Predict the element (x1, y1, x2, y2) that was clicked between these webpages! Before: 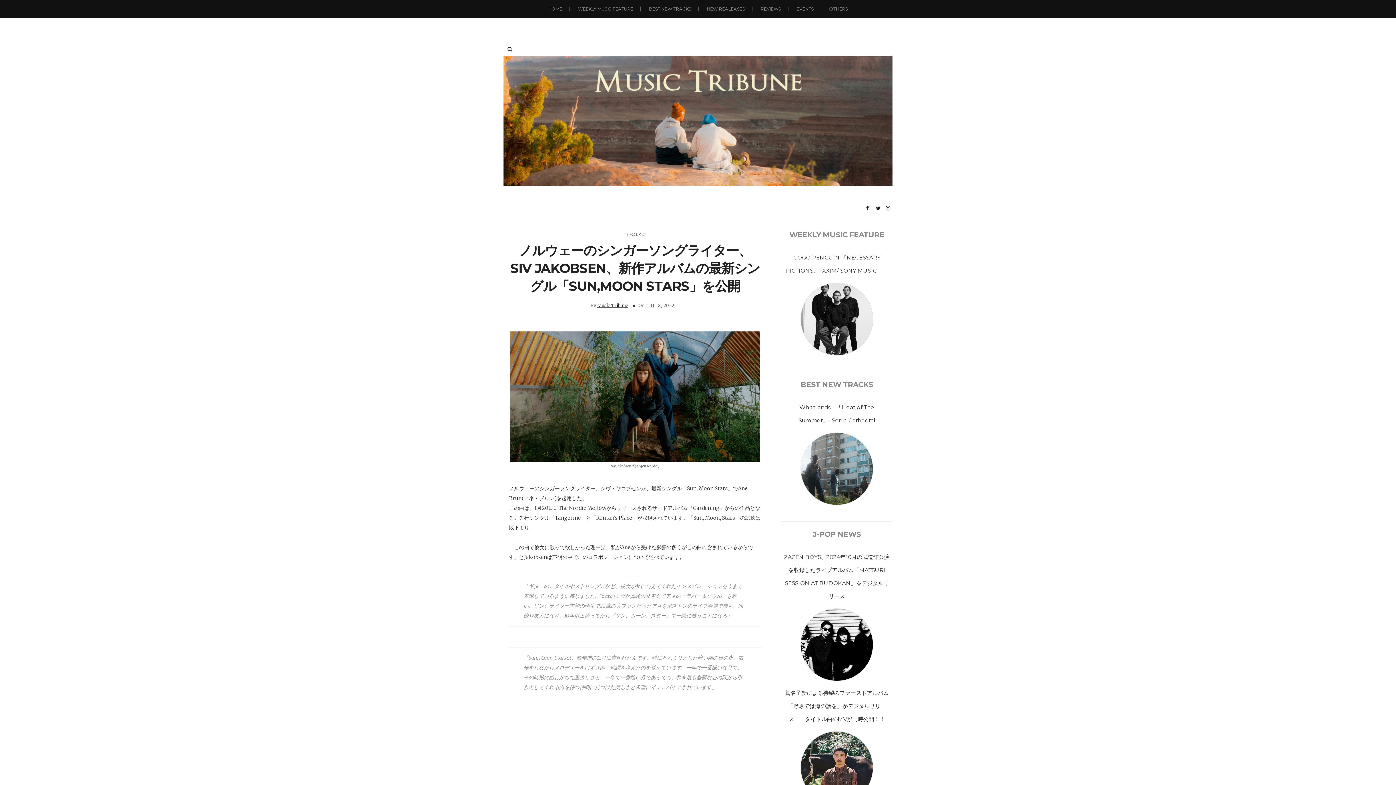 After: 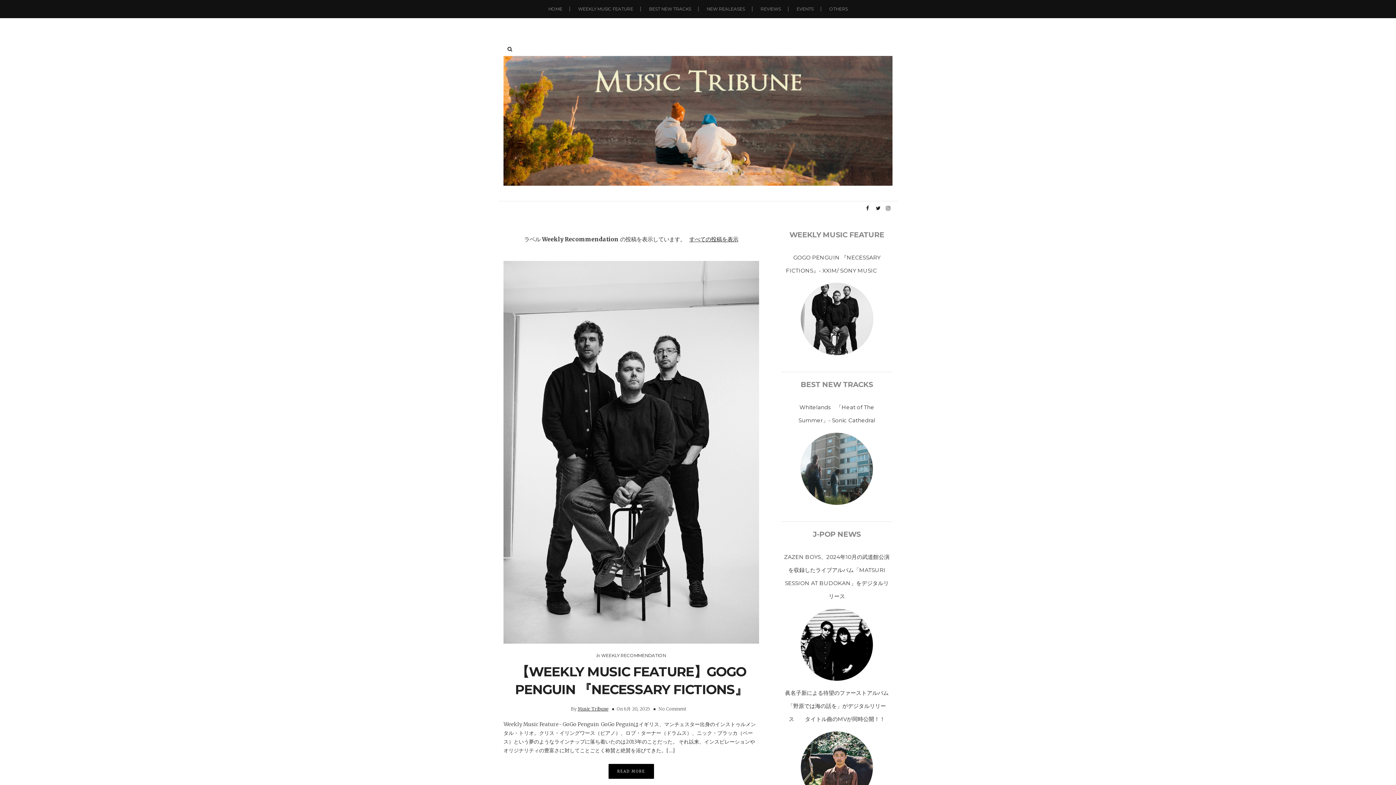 Action: label: WEEKLY MUSIC FEATURE bbox: (570, 0, 640, 18)